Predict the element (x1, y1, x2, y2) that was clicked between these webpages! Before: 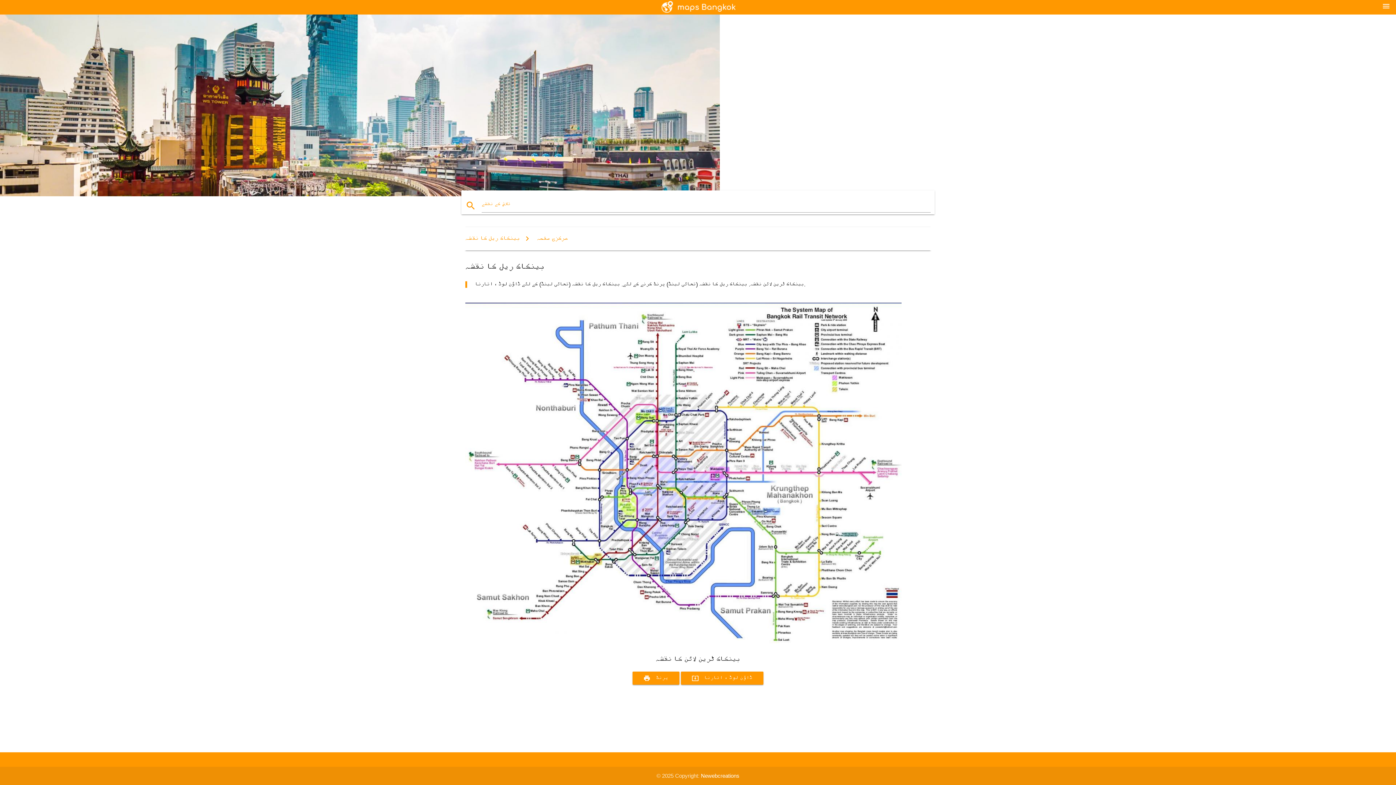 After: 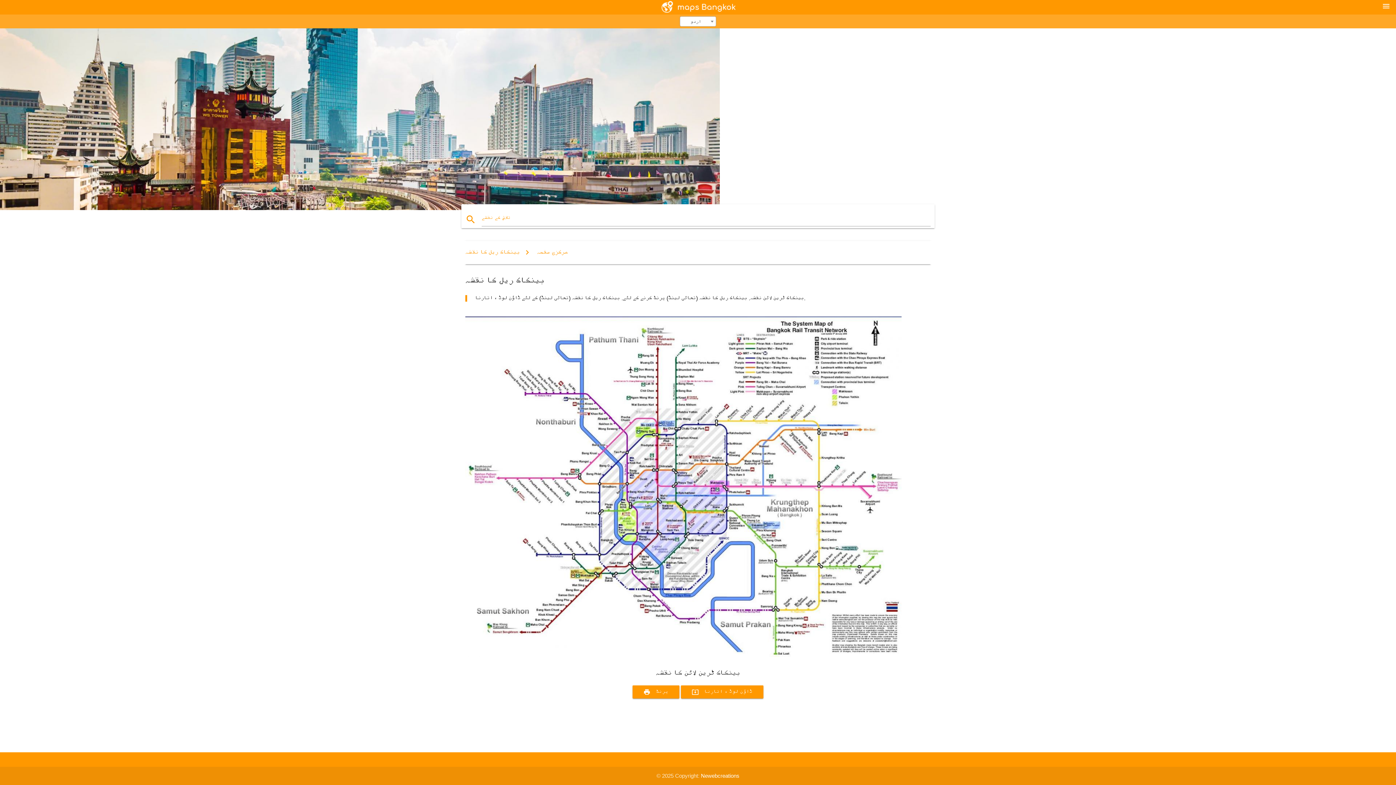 Action: bbox: (1382, 1, 1390, 10) label: menu